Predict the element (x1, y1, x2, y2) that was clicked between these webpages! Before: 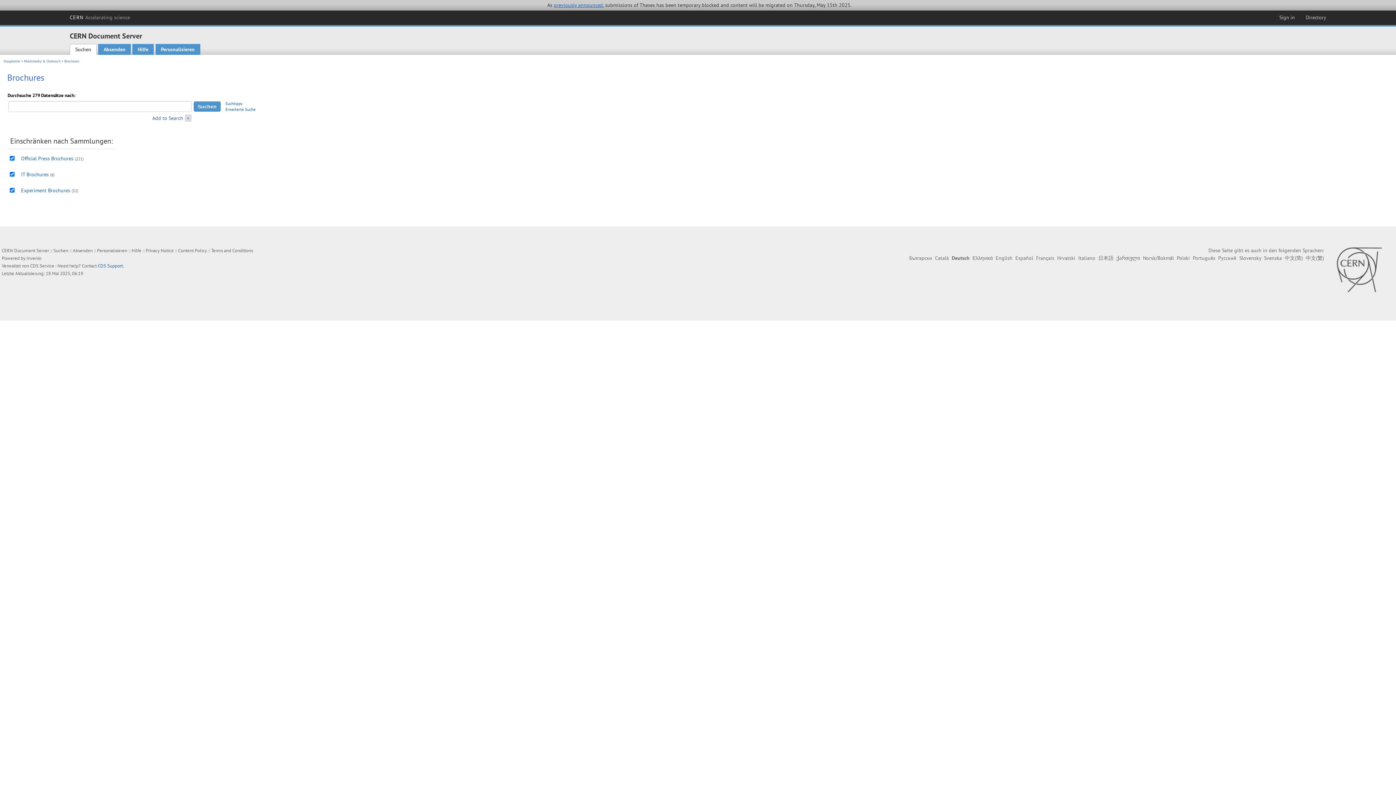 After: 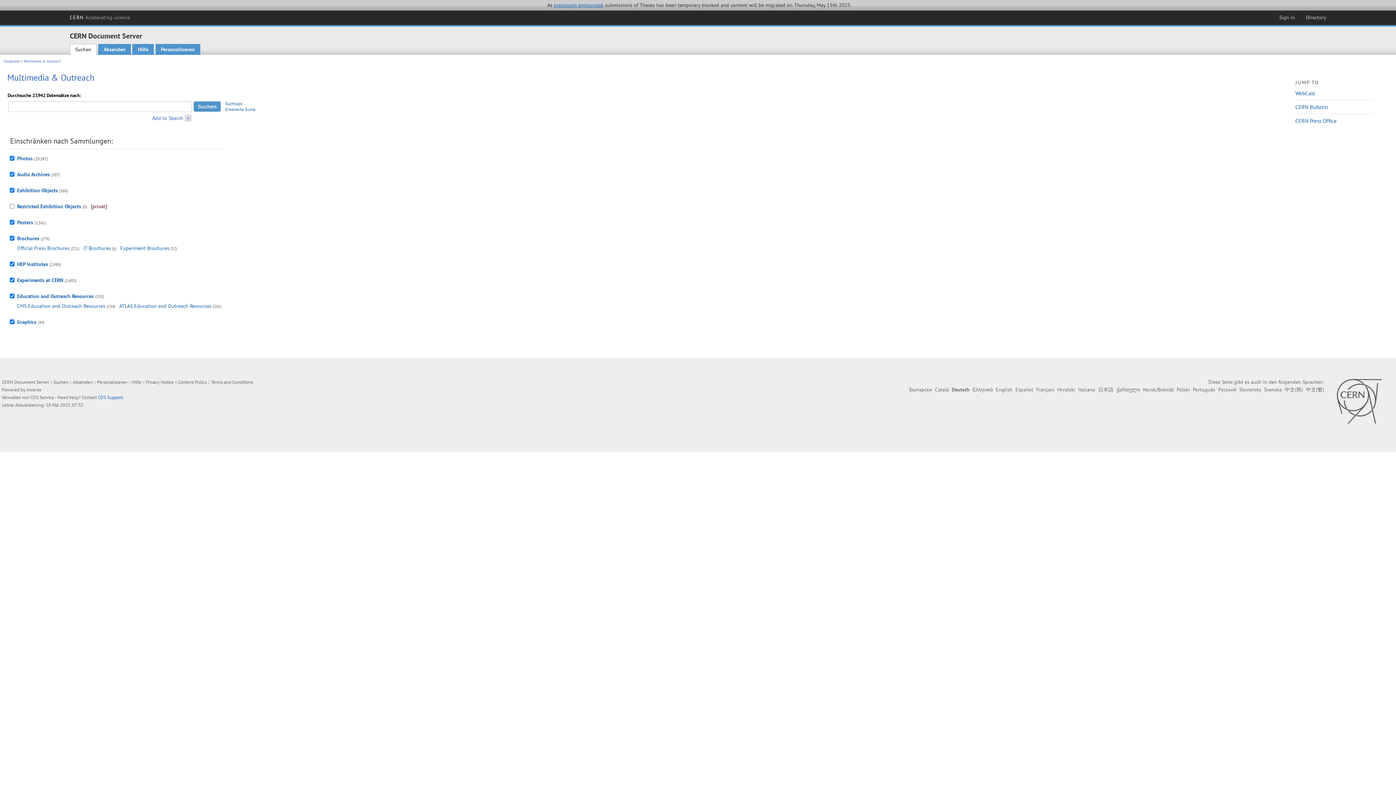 Action: bbox: (24, 59, 60, 63) label: Multimedia & Outreach